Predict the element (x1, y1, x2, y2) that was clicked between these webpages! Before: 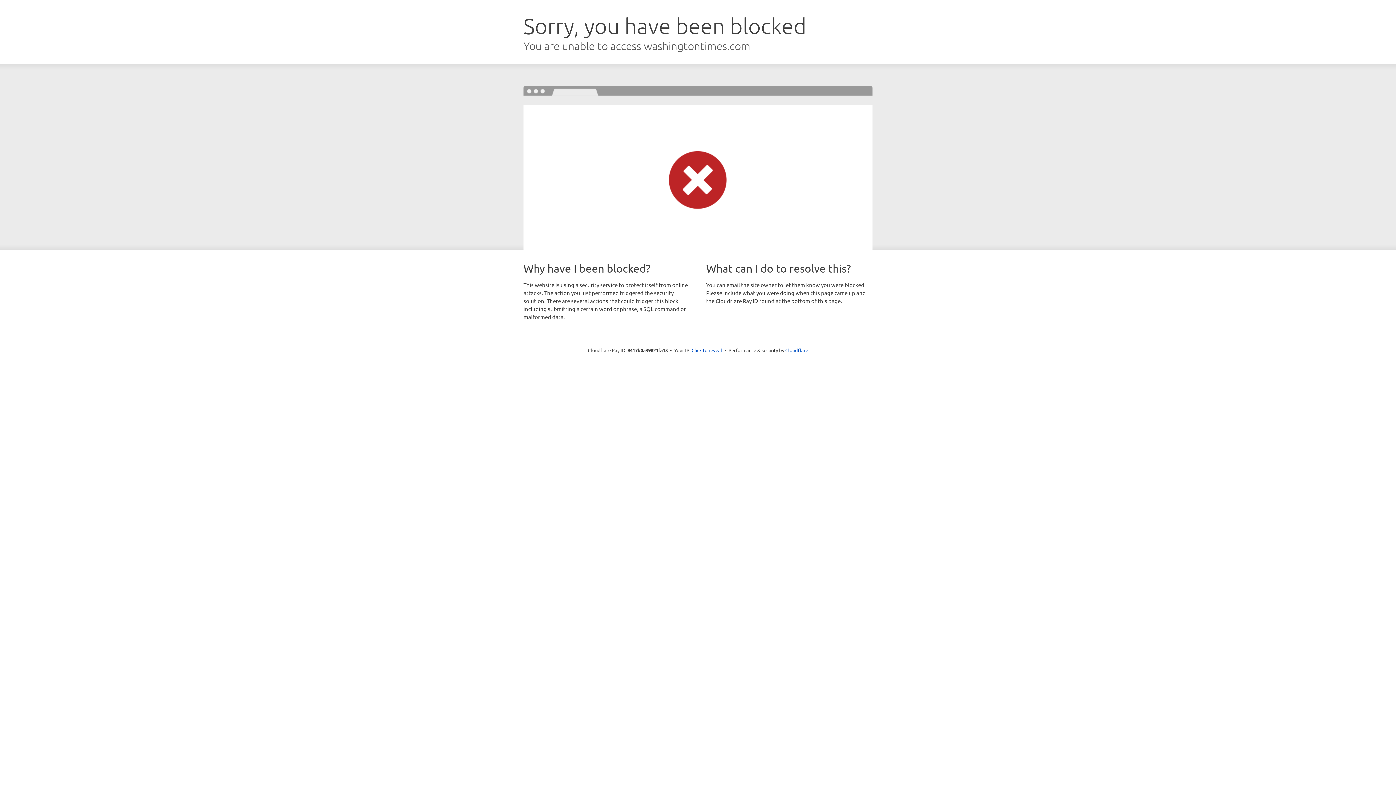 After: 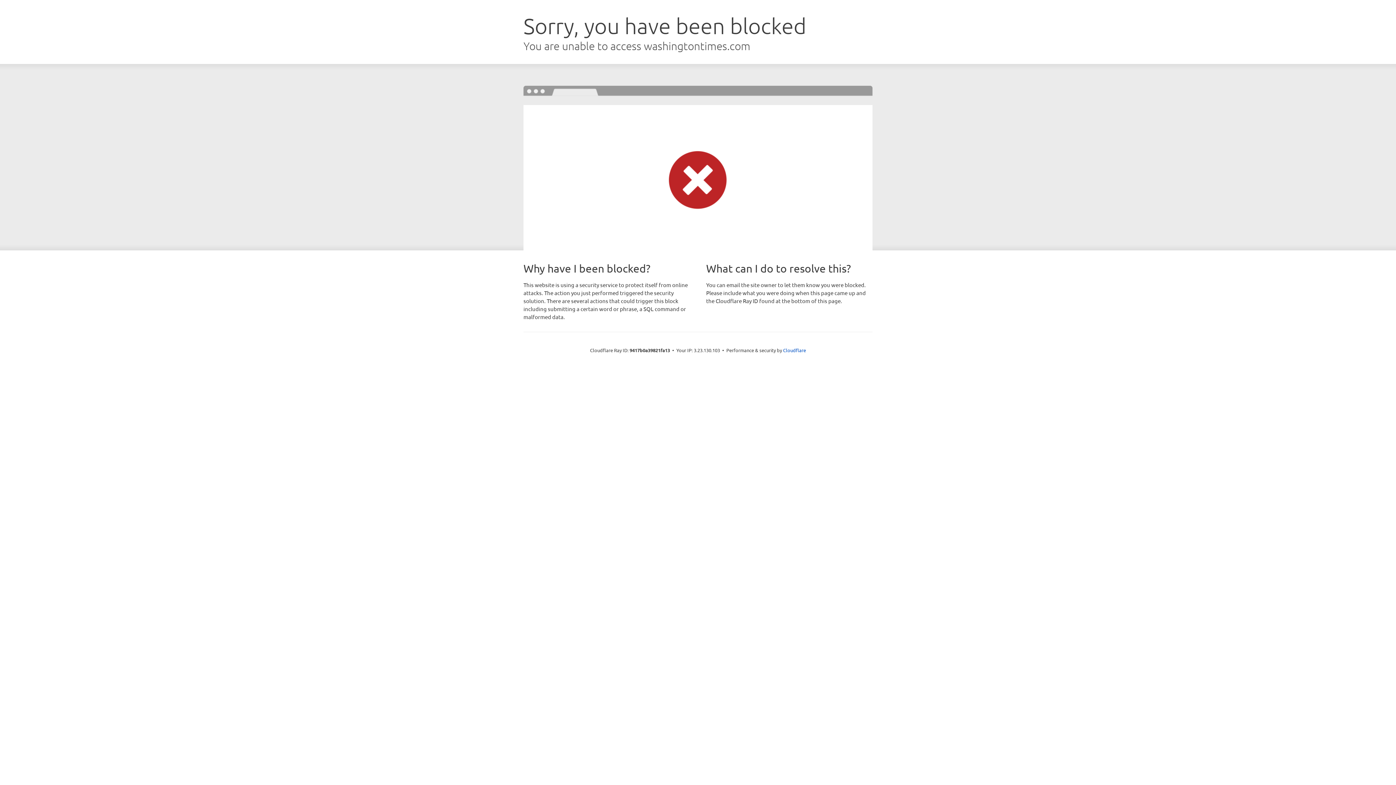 Action: label: Click to reveal bbox: (691, 346, 722, 353)